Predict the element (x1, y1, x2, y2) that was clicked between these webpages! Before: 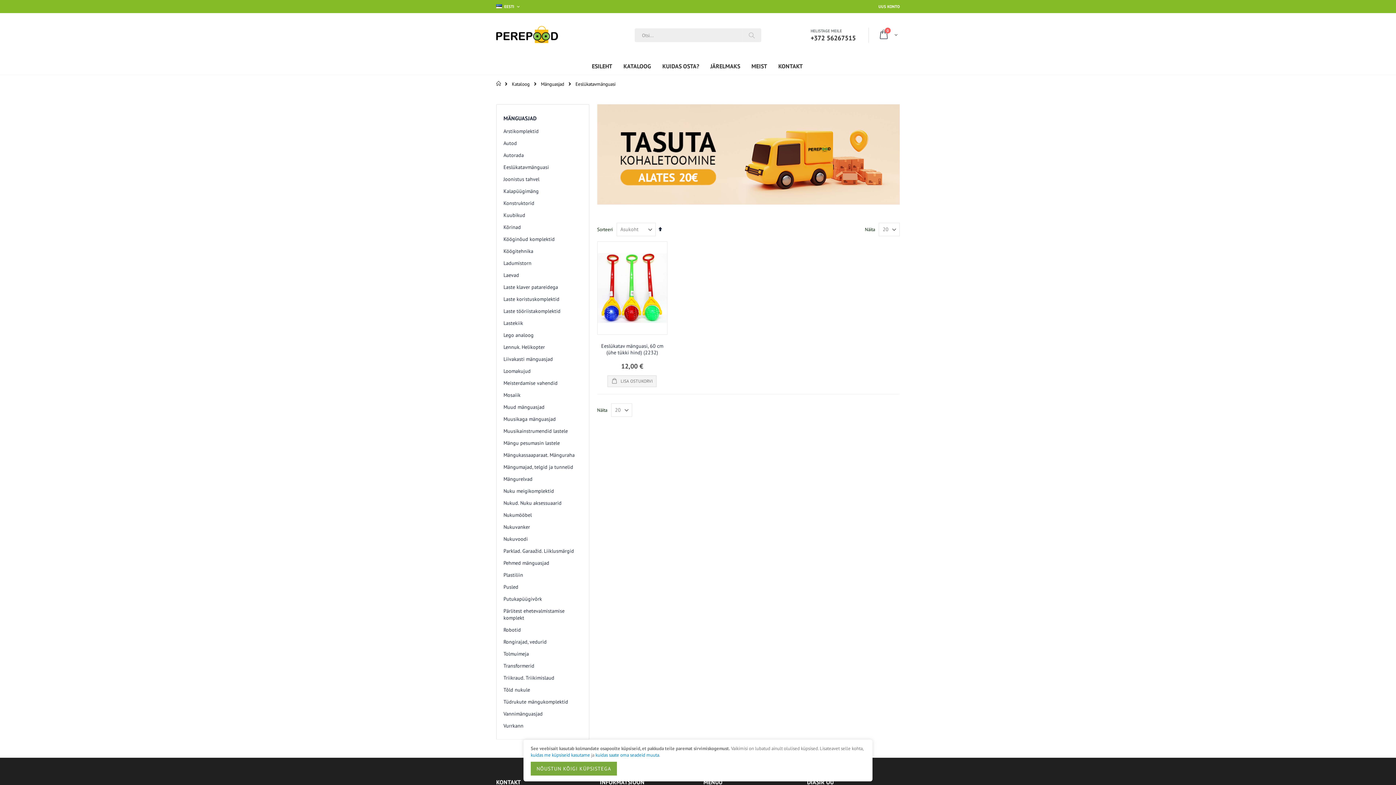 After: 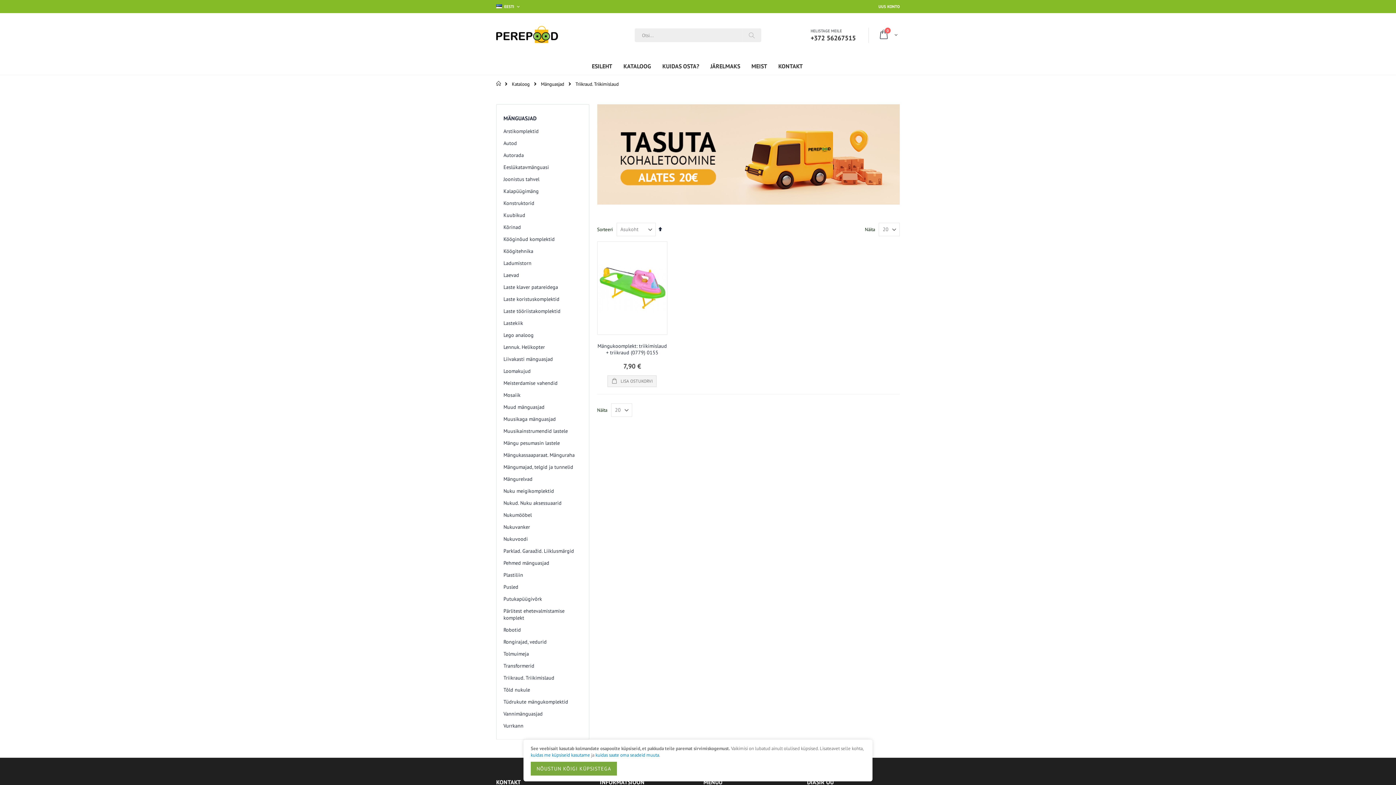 Action: bbox: (503, 674, 554, 681) label: Triikraud. Triikimislaud